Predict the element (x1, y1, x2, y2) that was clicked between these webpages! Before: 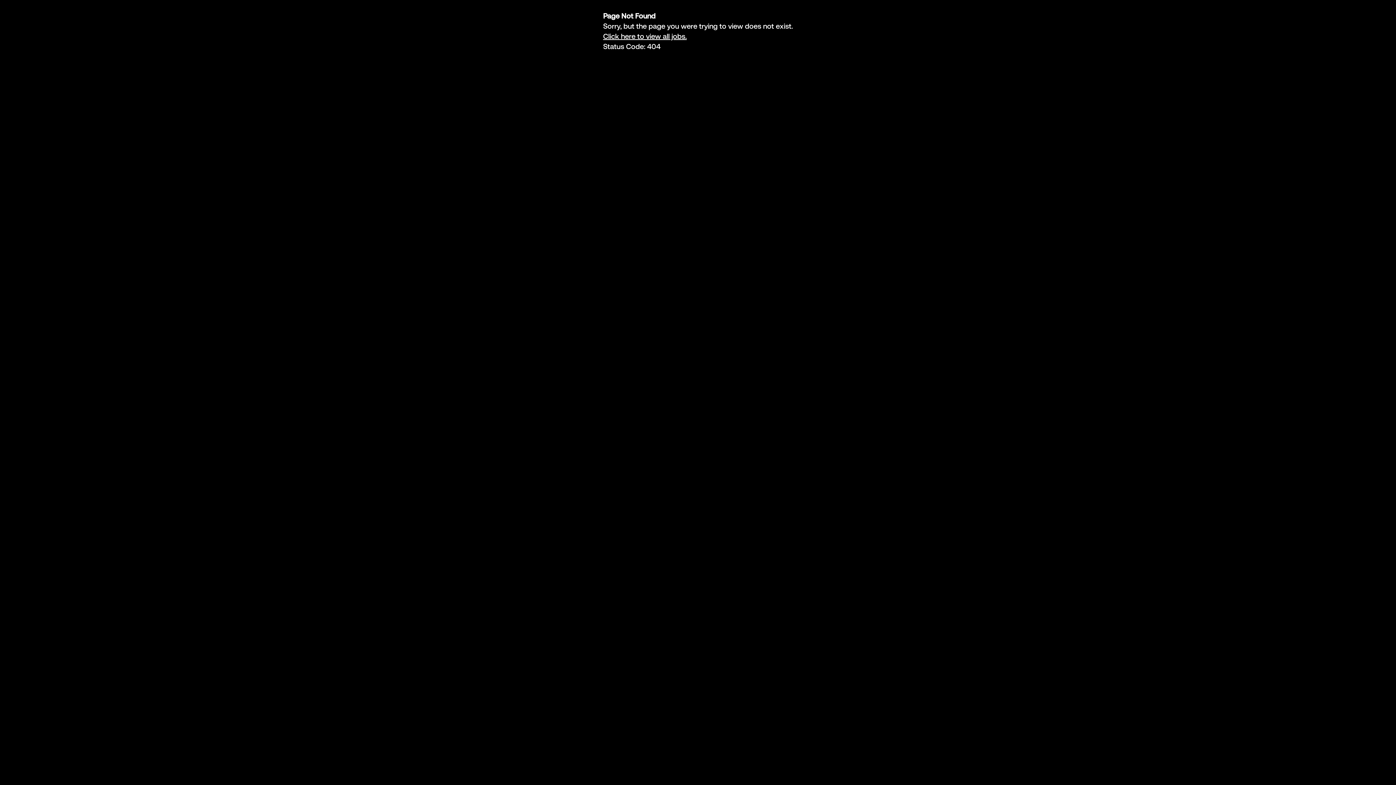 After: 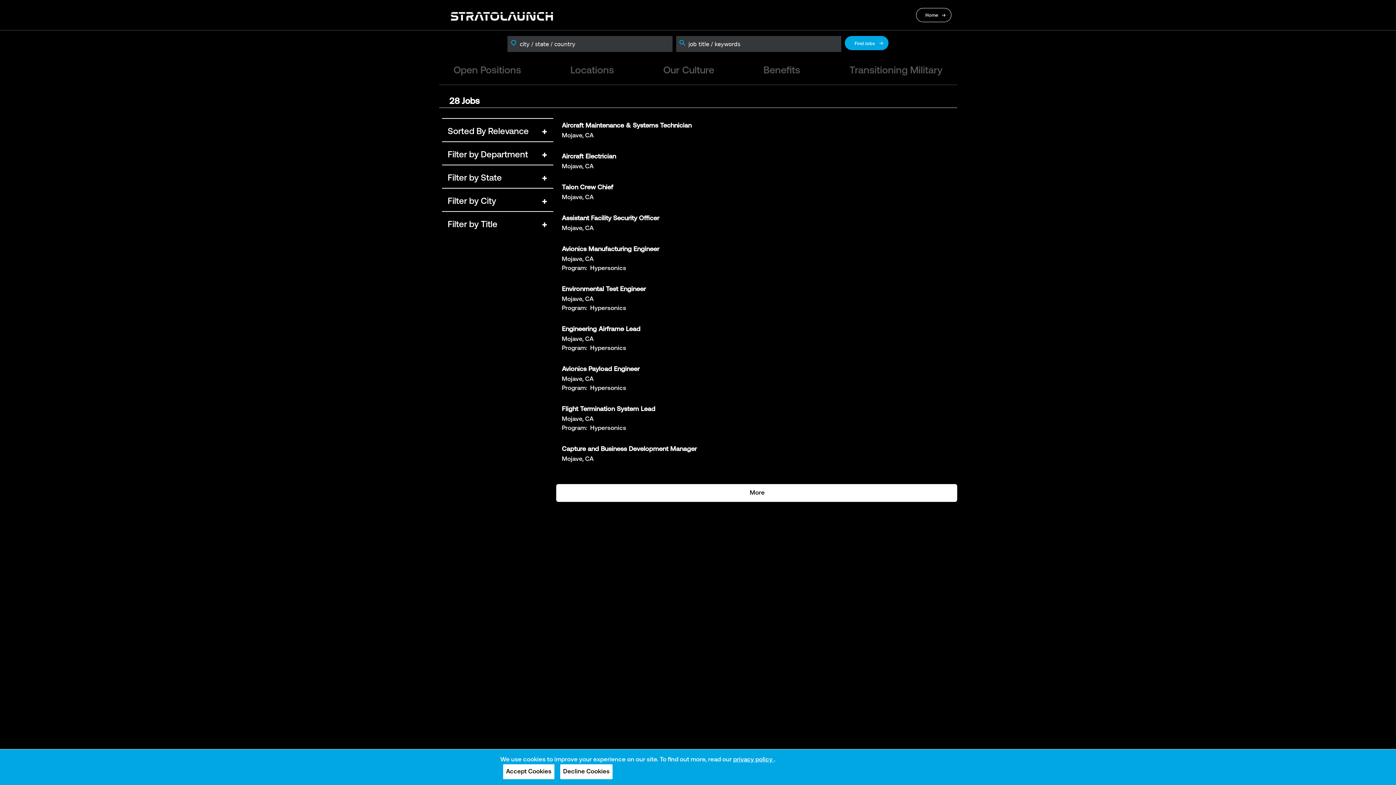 Action: label: Click here to view all jobs. bbox: (603, 33, 686, 40)